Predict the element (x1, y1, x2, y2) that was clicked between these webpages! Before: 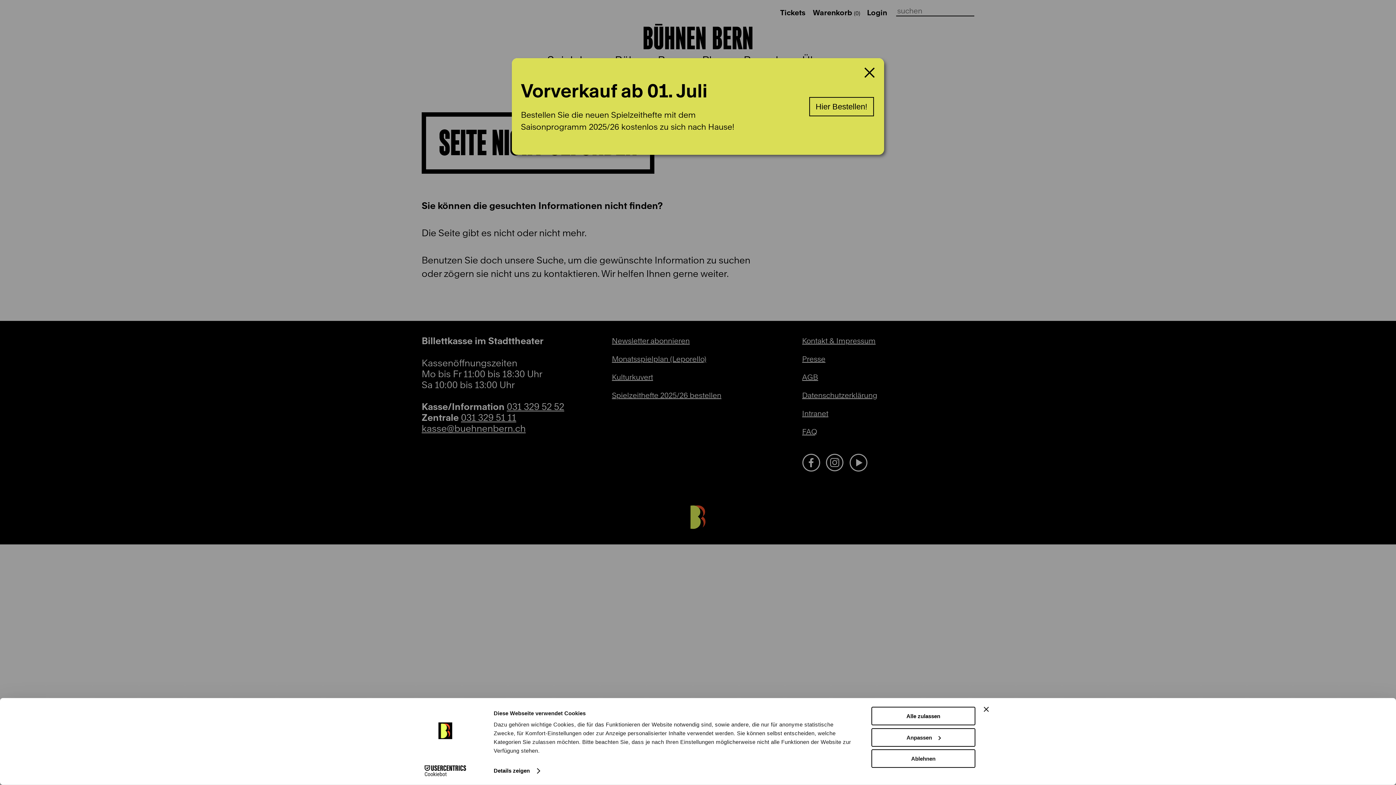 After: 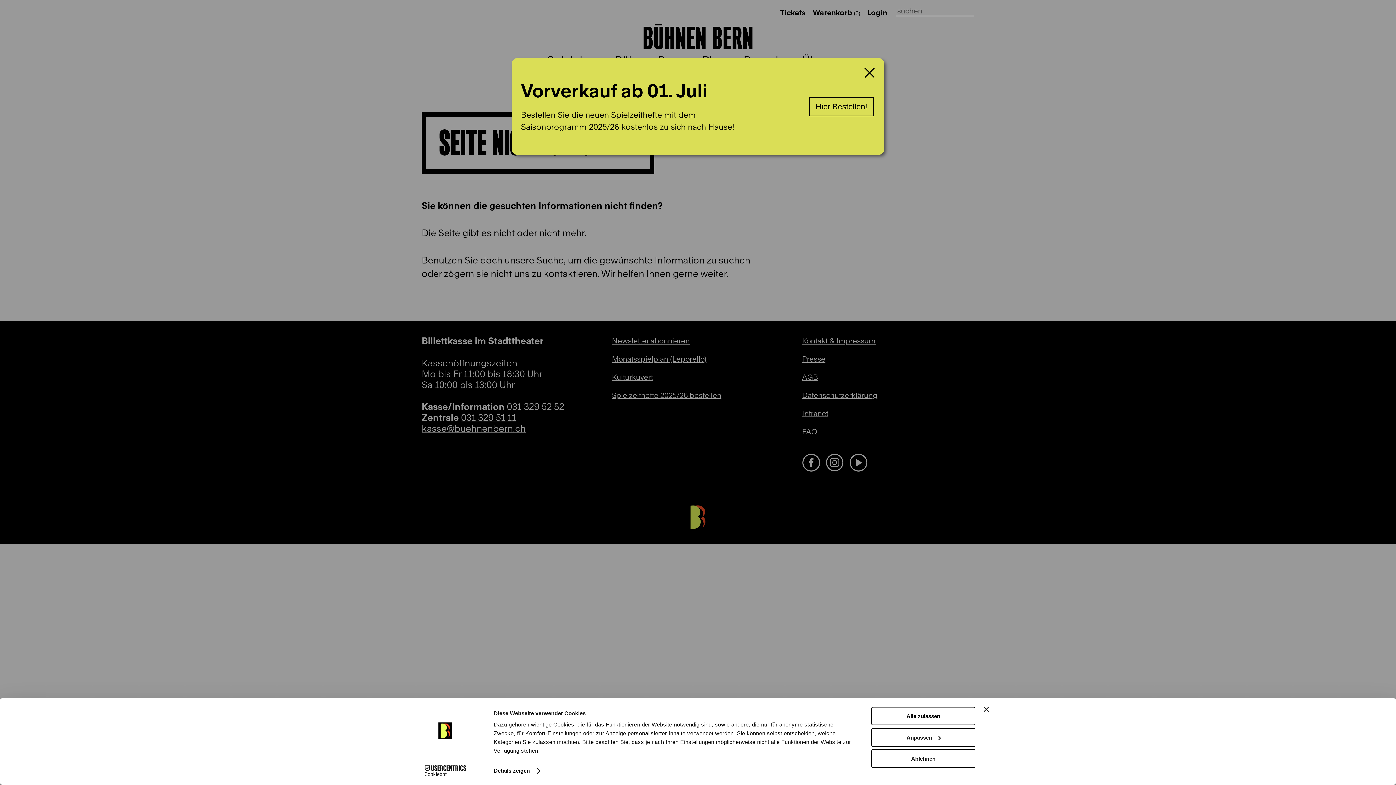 Action: bbox: (413, 765, 477, 776) label: Cookiebot - opens in a new window